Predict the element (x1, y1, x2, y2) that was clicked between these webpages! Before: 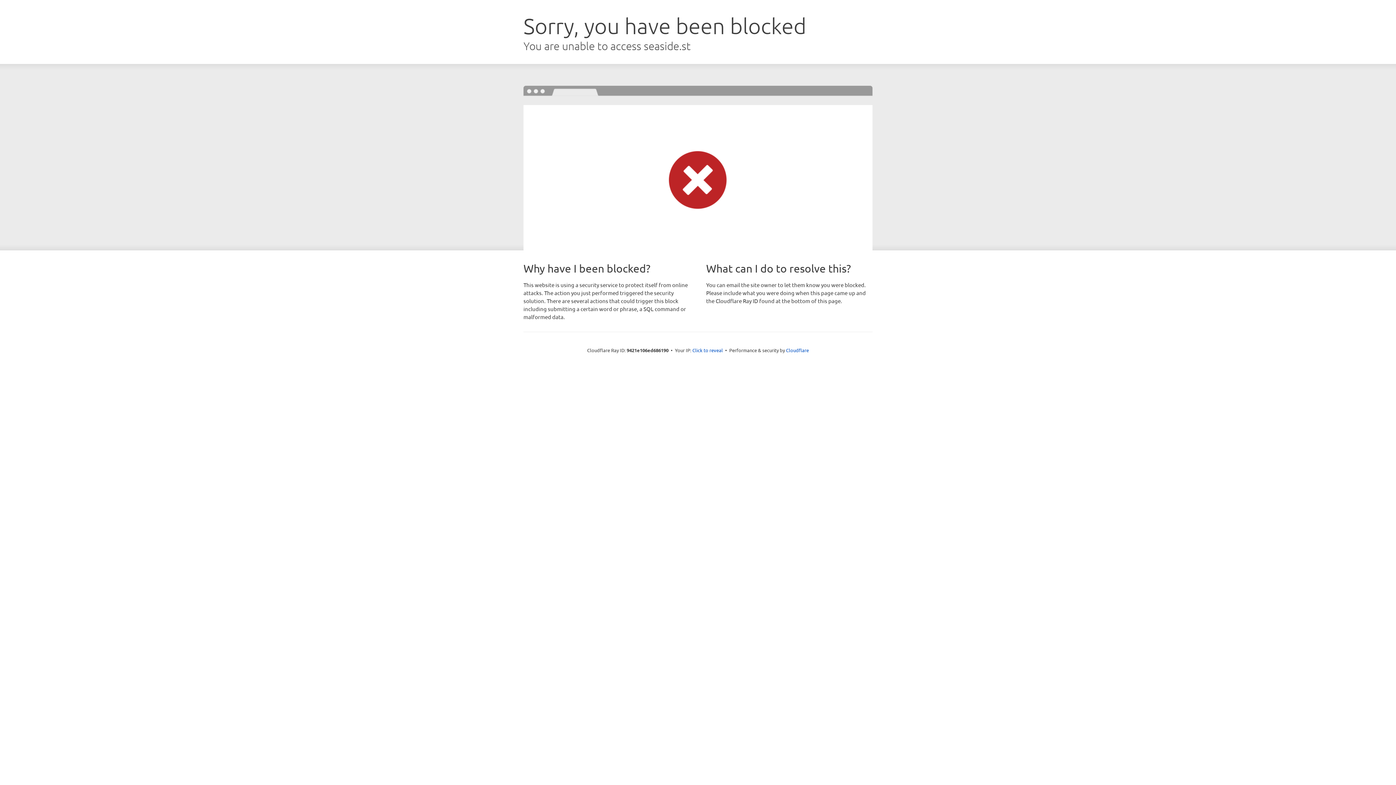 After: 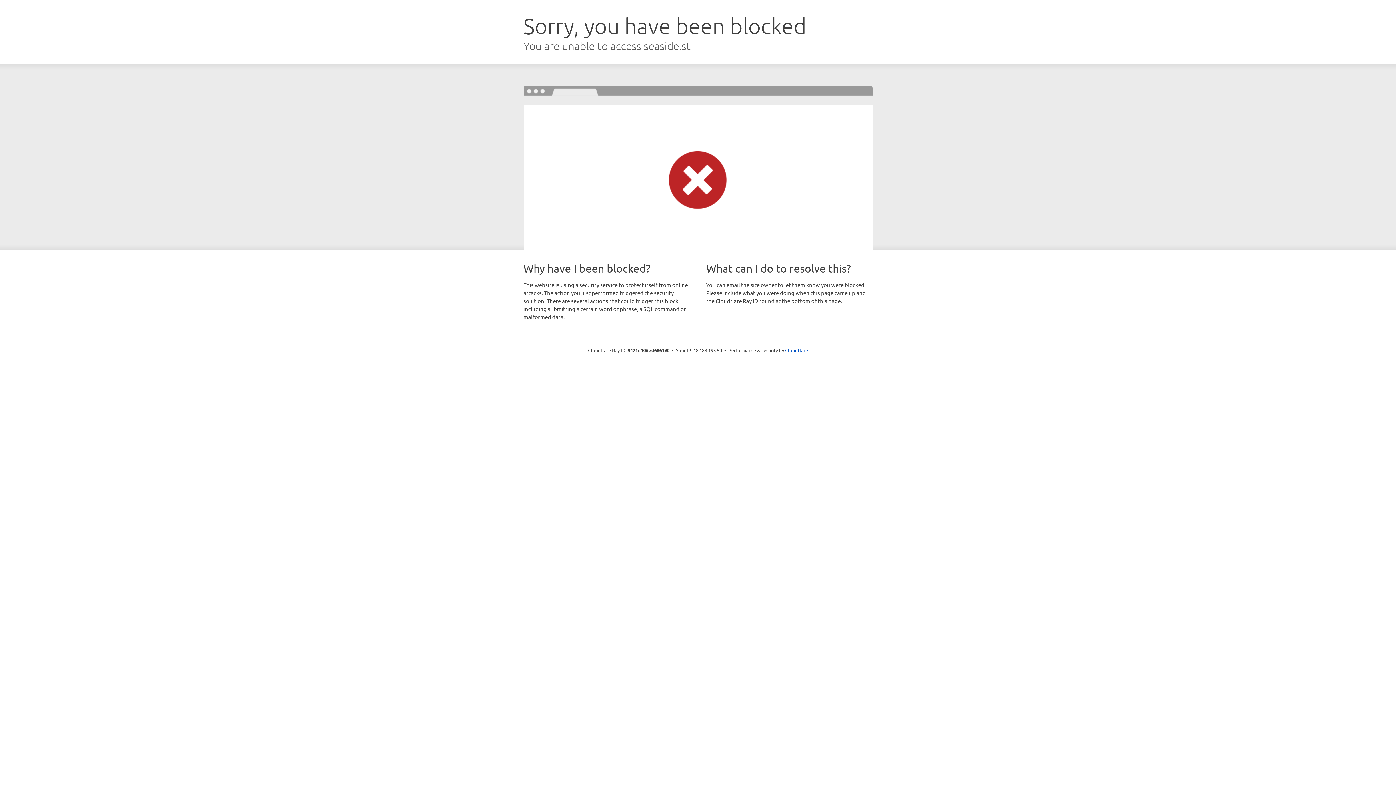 Action: label: Click to reveal bbox: (692, 346, 723, 353)